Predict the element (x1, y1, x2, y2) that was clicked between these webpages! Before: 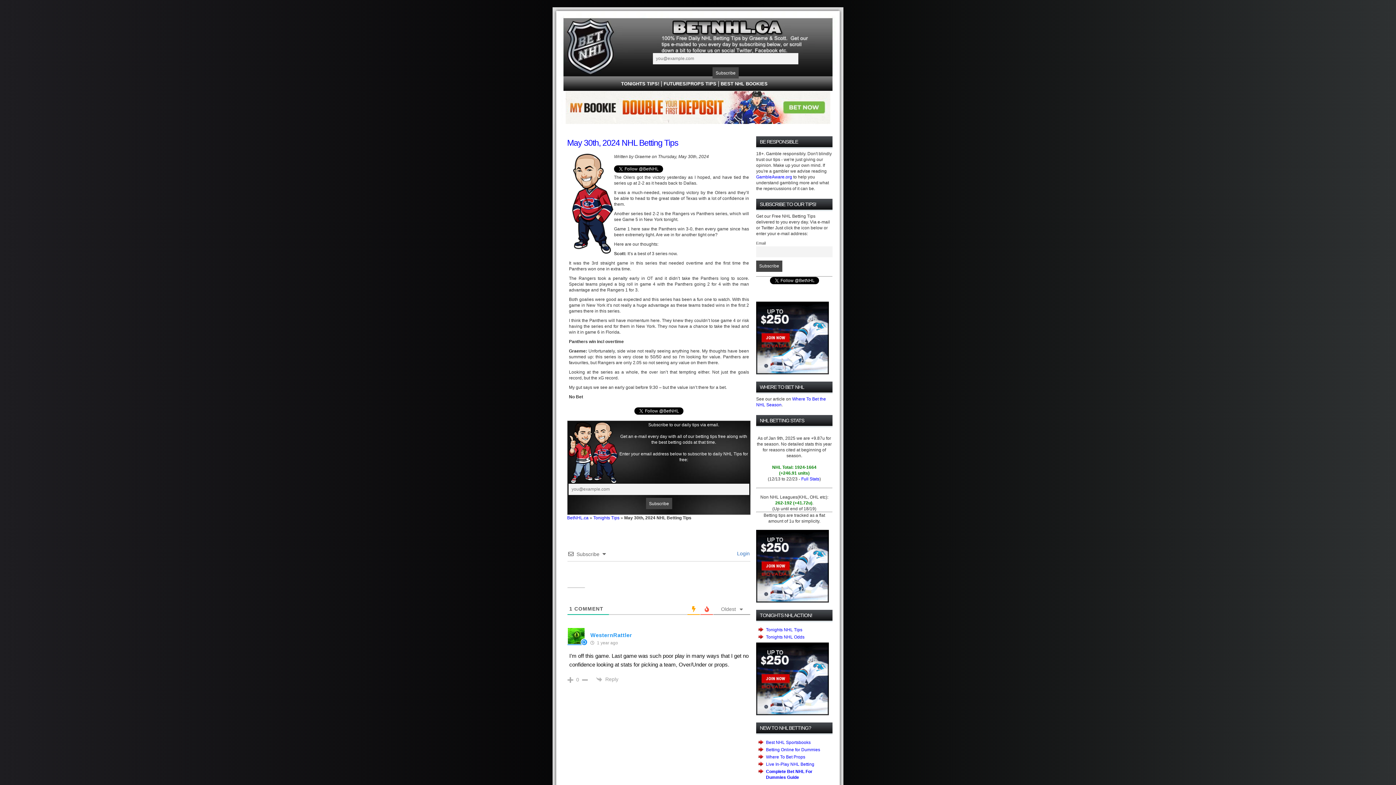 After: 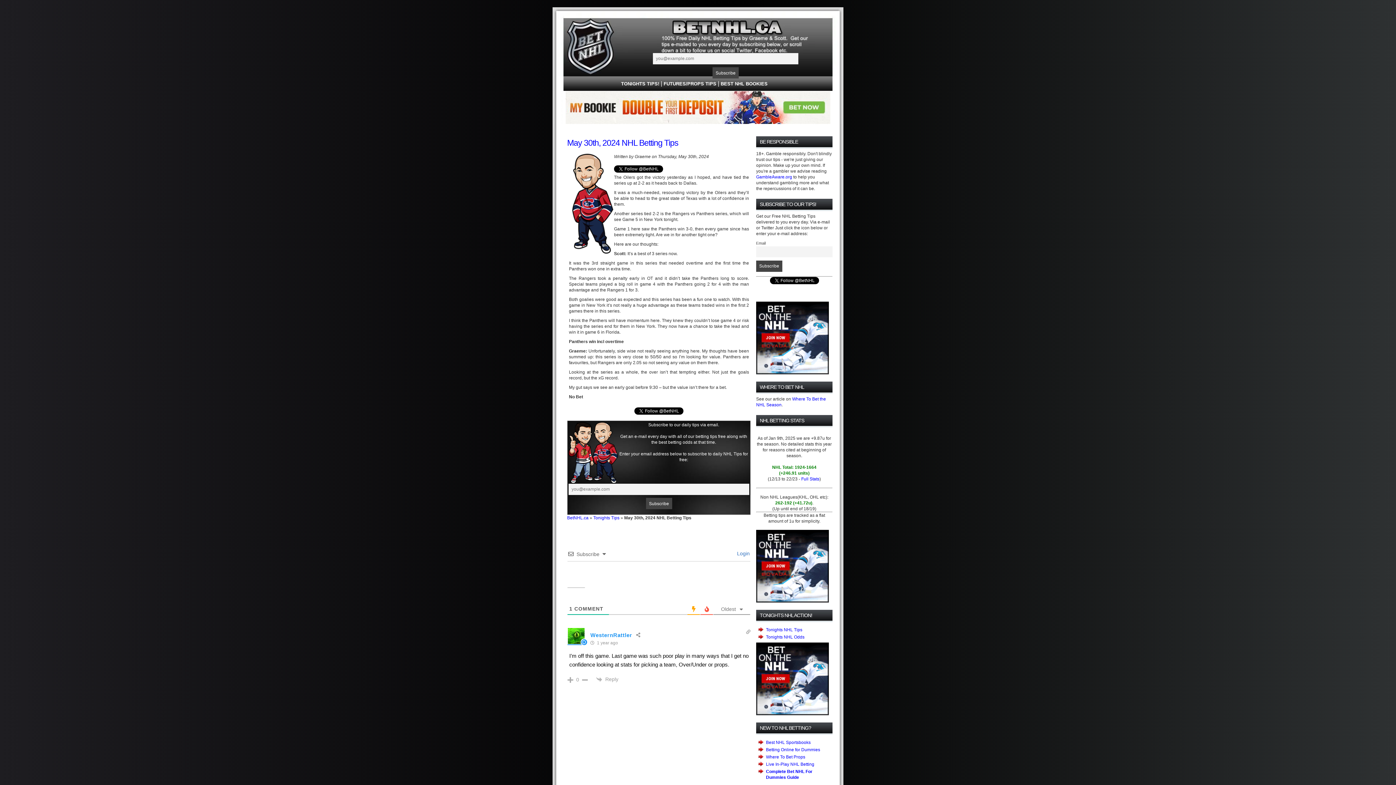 Action: bbox: (590, 632, 632, 638) label: WesternRattler